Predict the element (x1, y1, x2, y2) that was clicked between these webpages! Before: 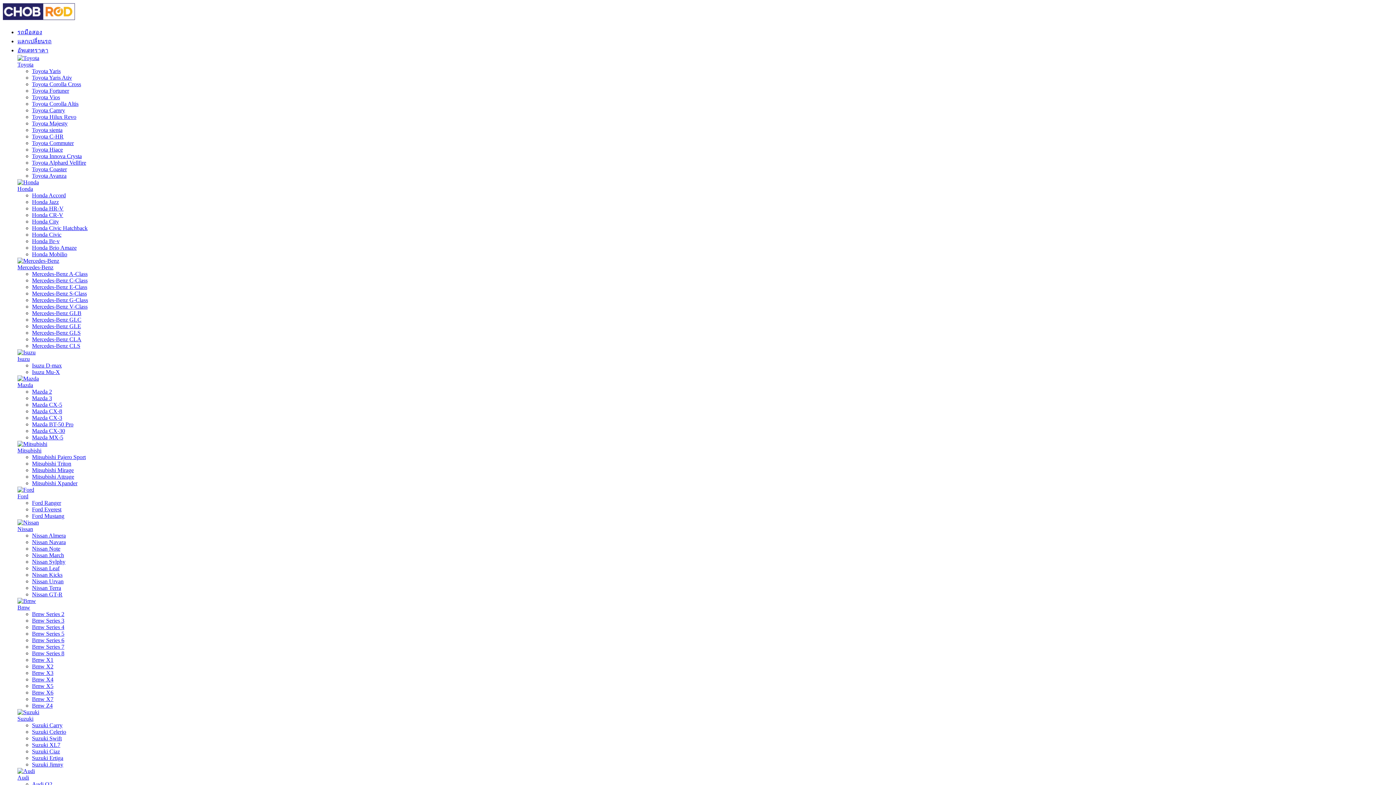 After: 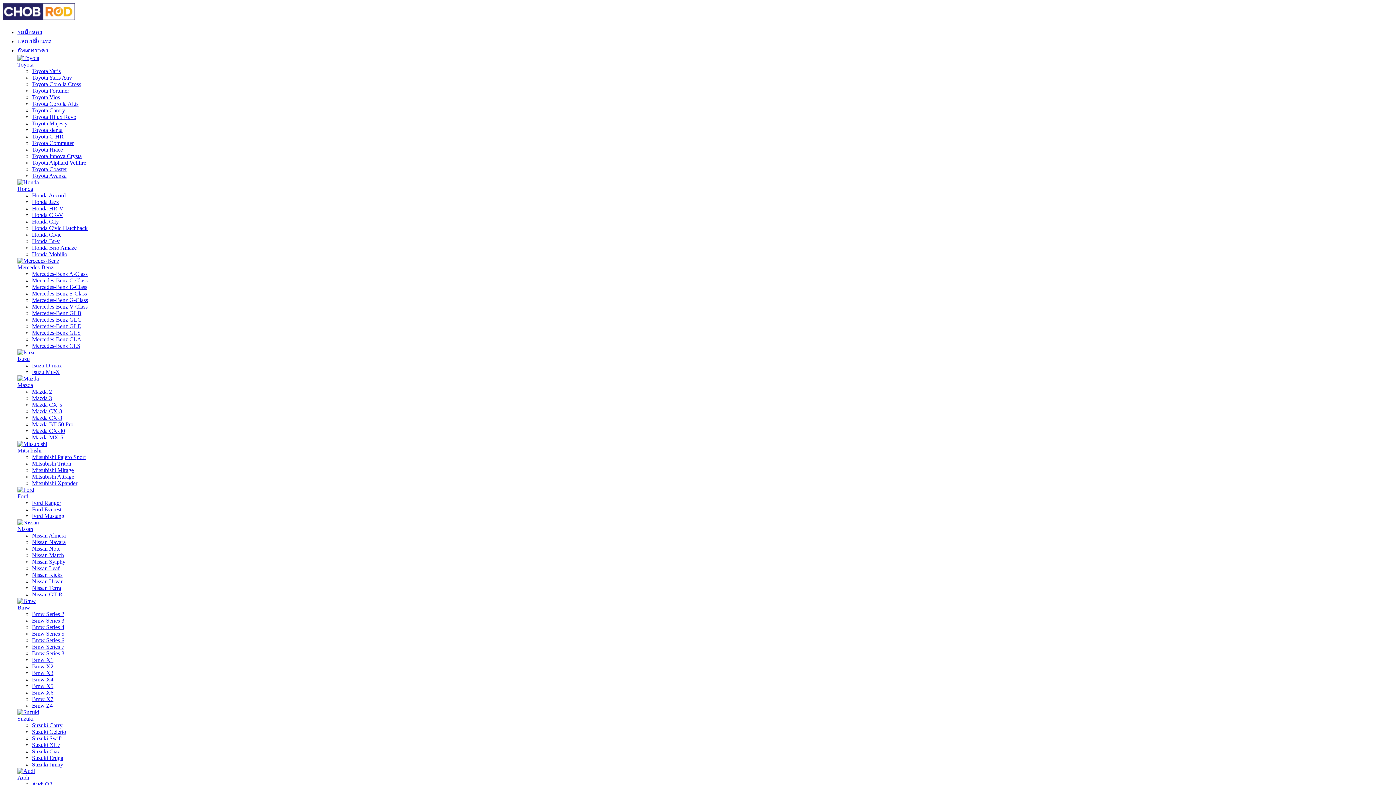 Action: label: Nissan Terra bbox: (32, 585, 61, 591)